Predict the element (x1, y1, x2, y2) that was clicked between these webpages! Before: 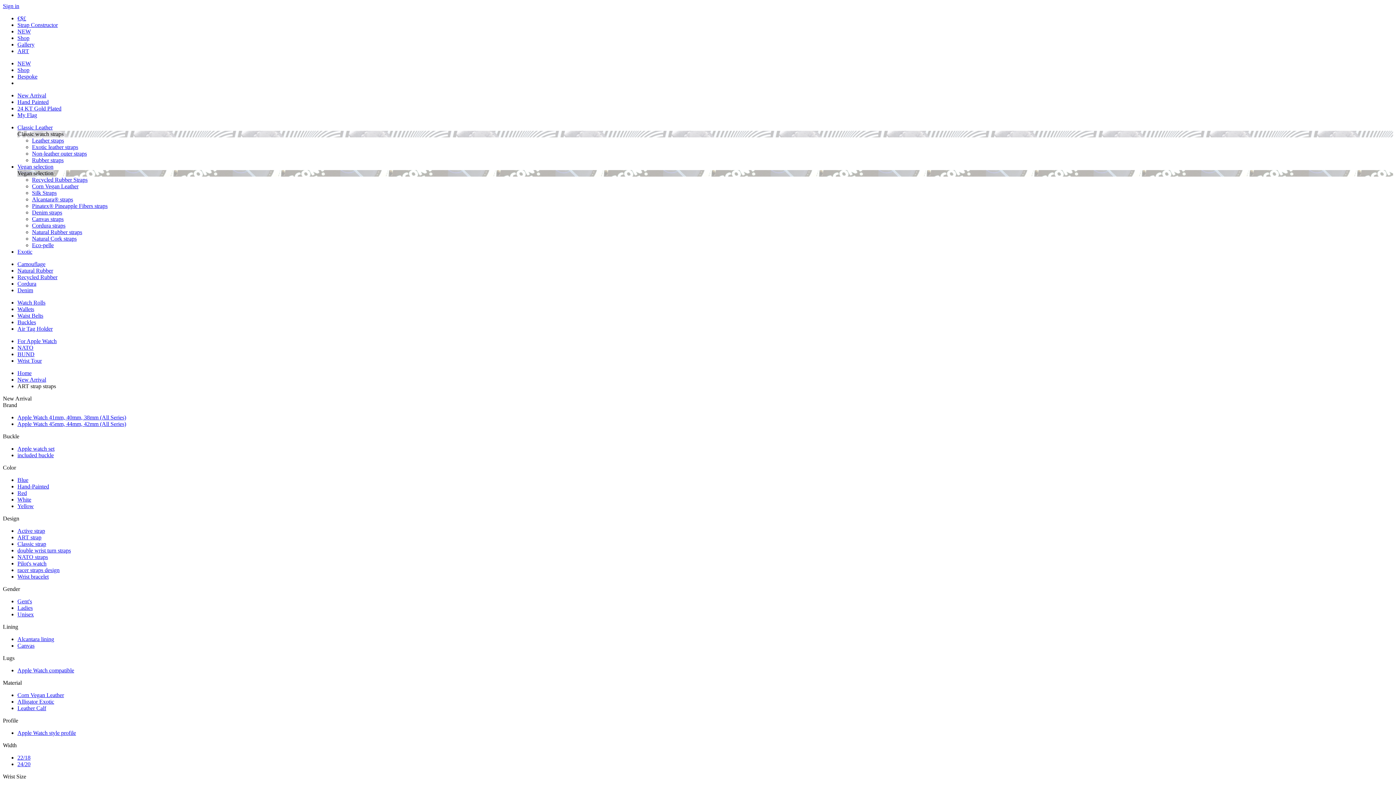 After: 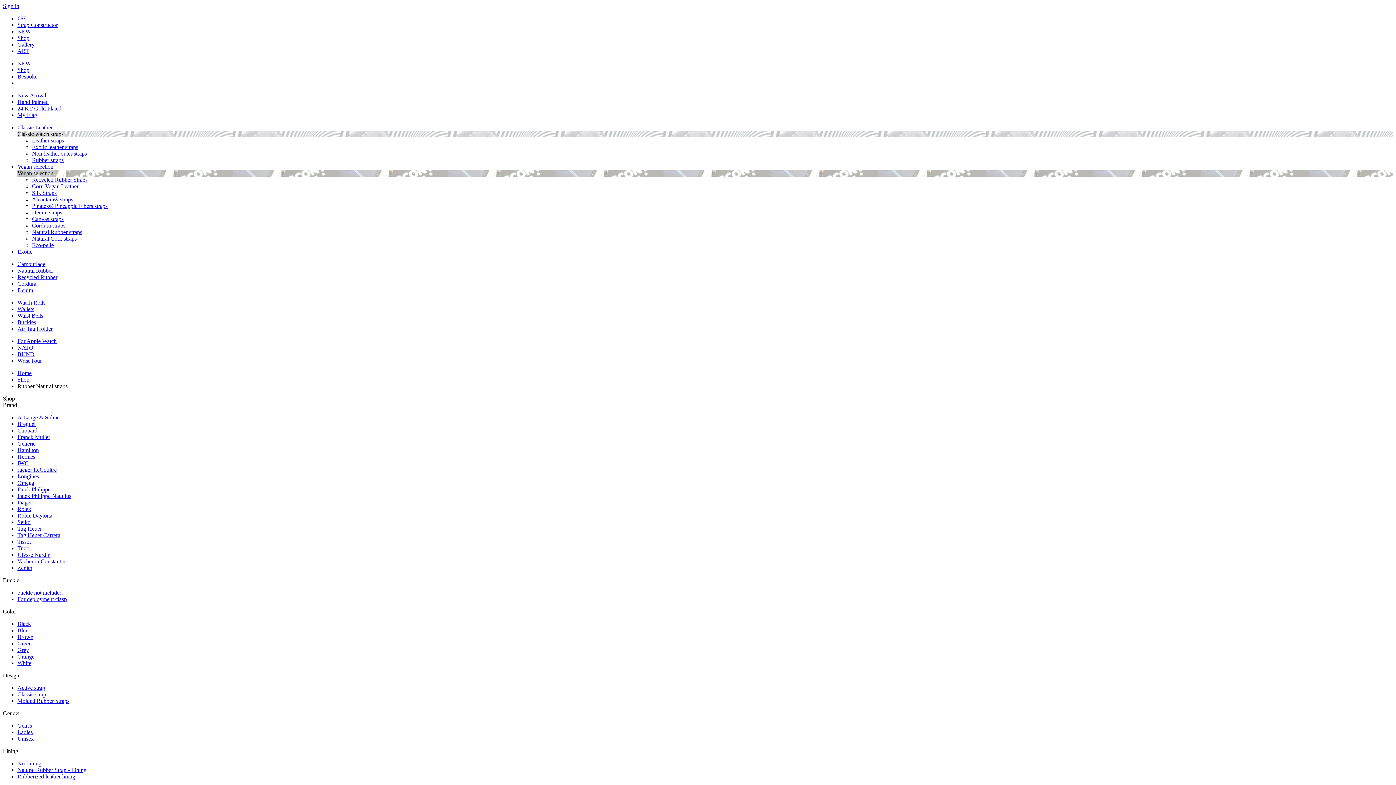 Action: bbox: (17, 267, 53, 273) label: Natural Rubber